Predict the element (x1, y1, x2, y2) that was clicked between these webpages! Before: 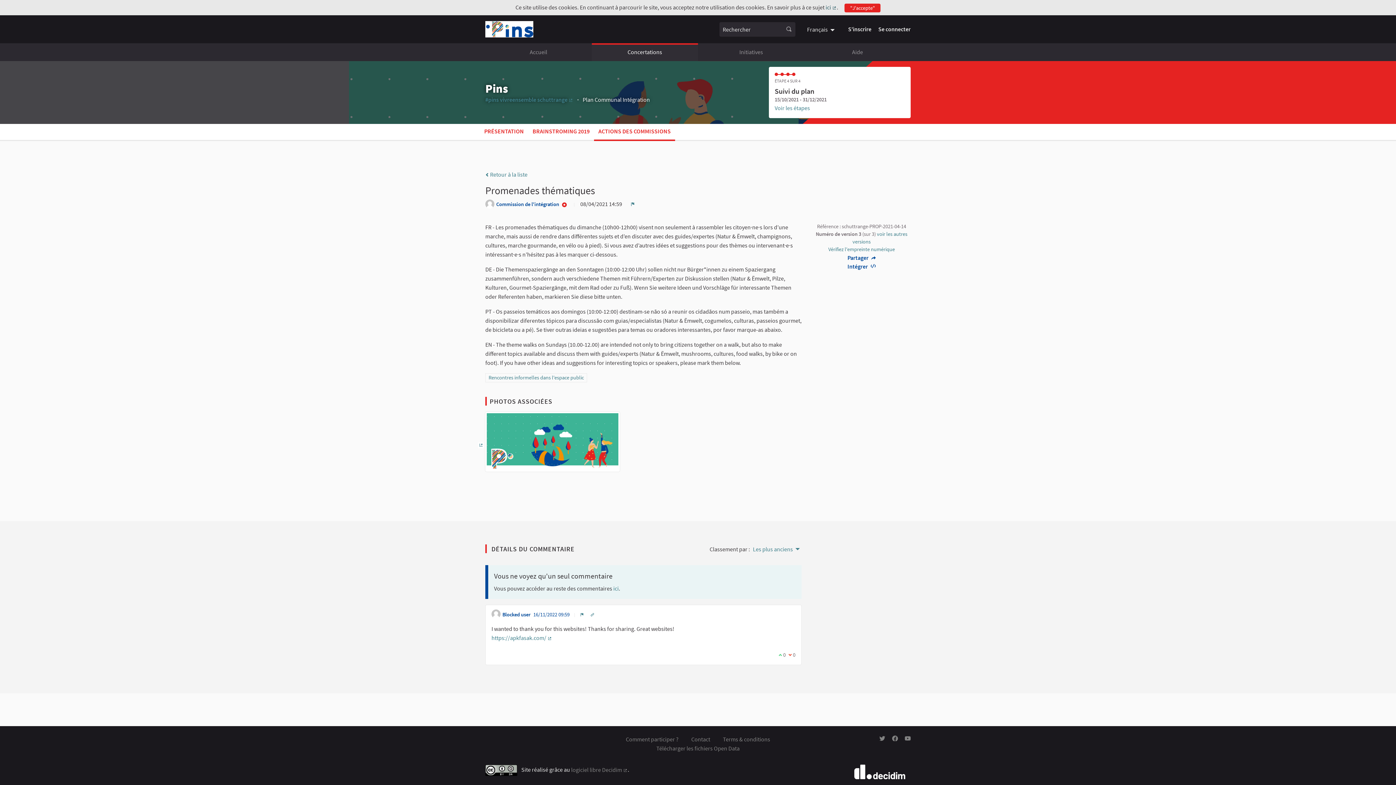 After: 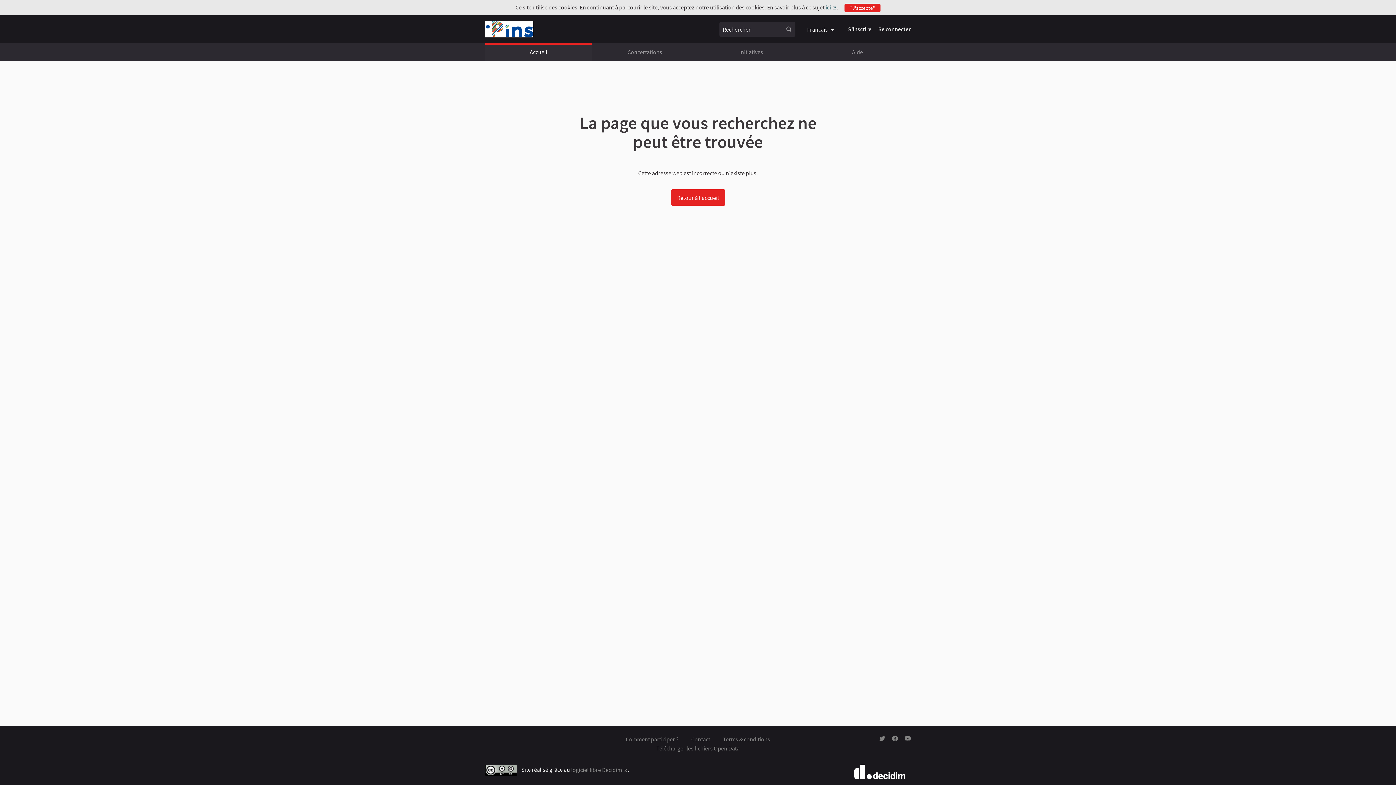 Action: bbox: (502, 611, 532, 618) label: Blocked user